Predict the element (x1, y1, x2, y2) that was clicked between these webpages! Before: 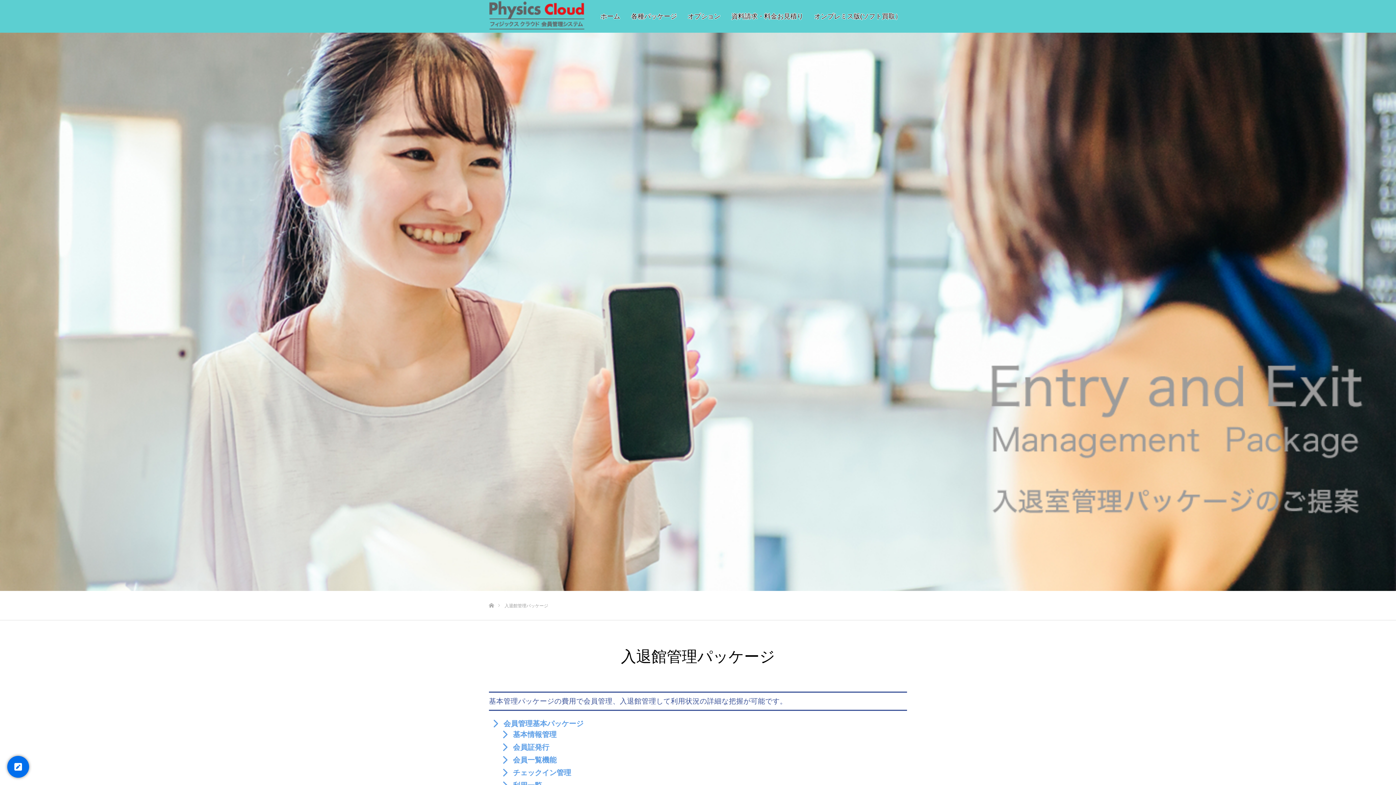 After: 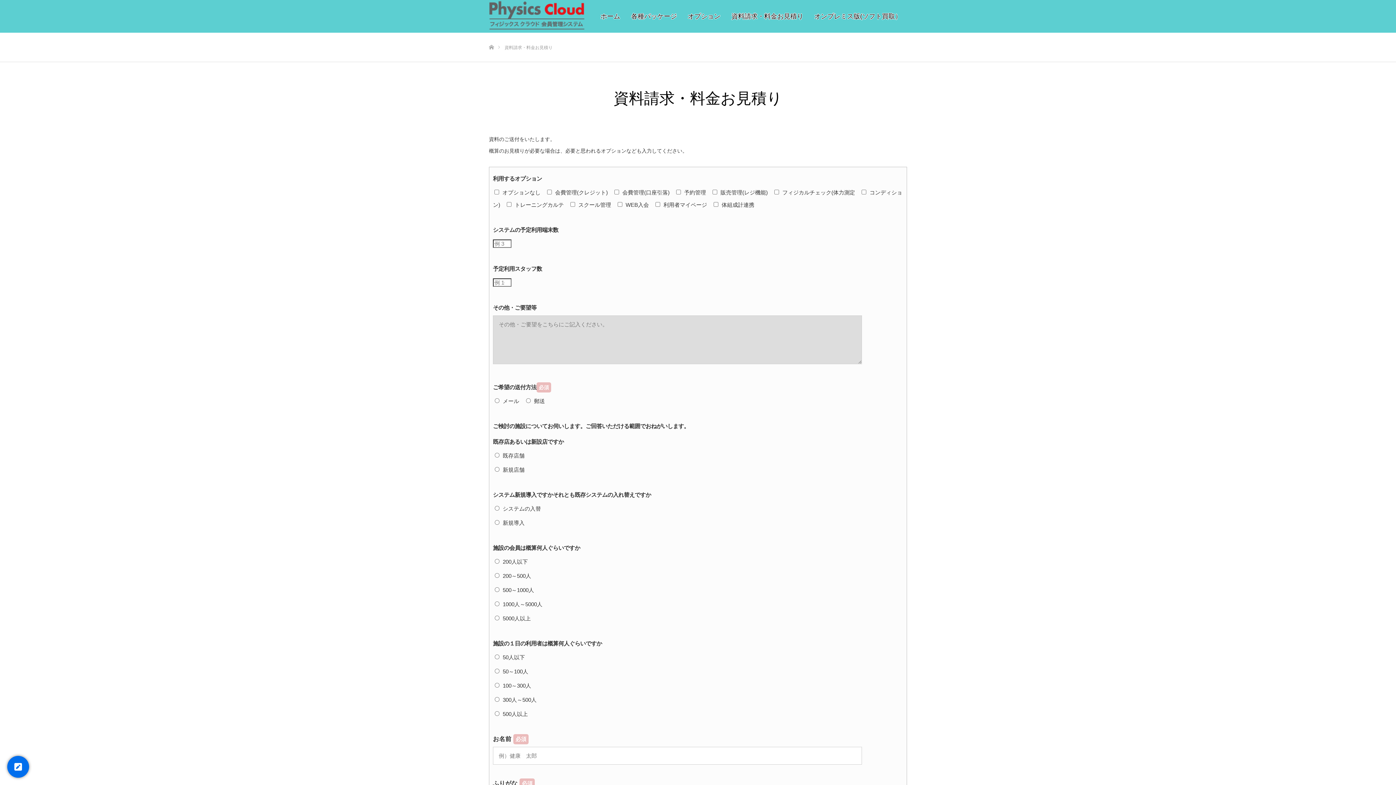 Action: label: 資料請求・料金お見積り bbox: (726, 0, 809, 32)